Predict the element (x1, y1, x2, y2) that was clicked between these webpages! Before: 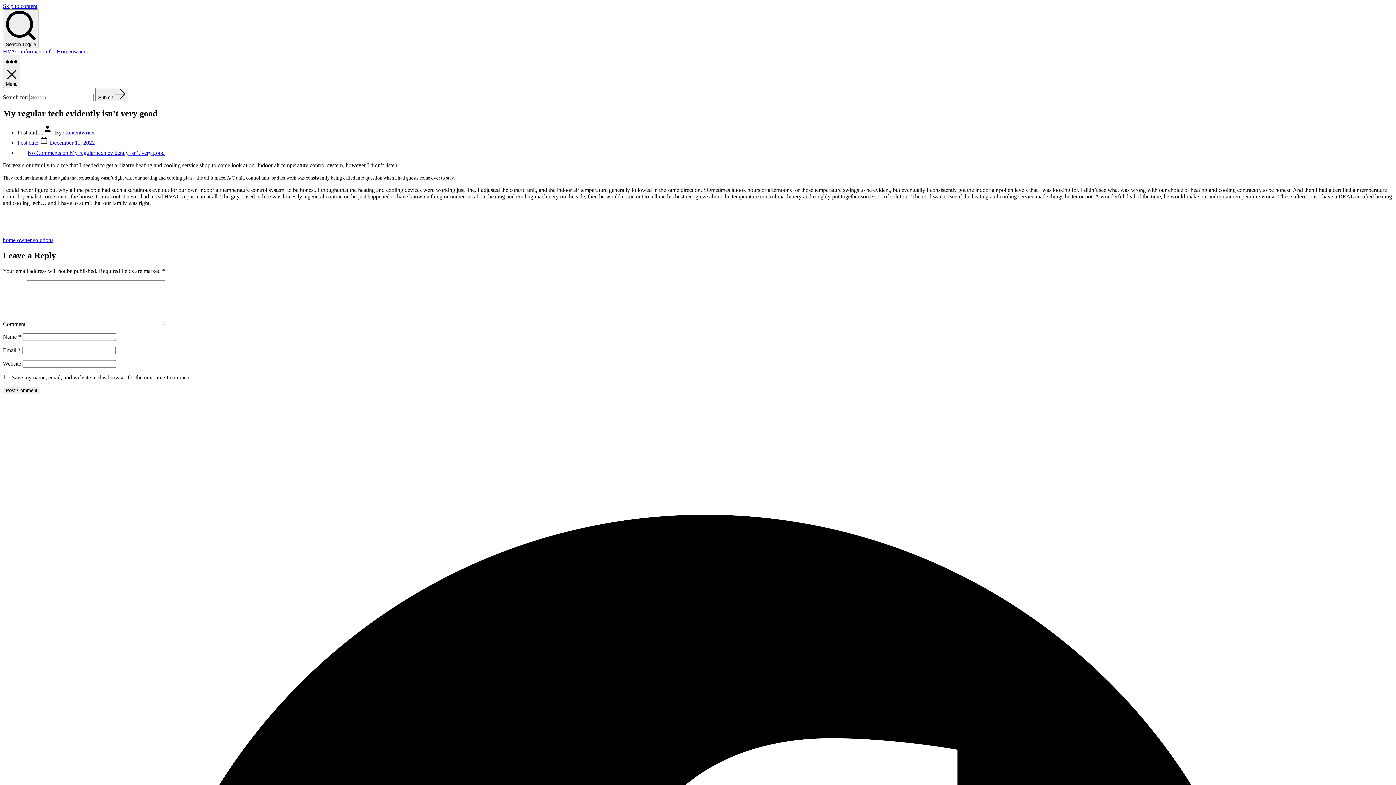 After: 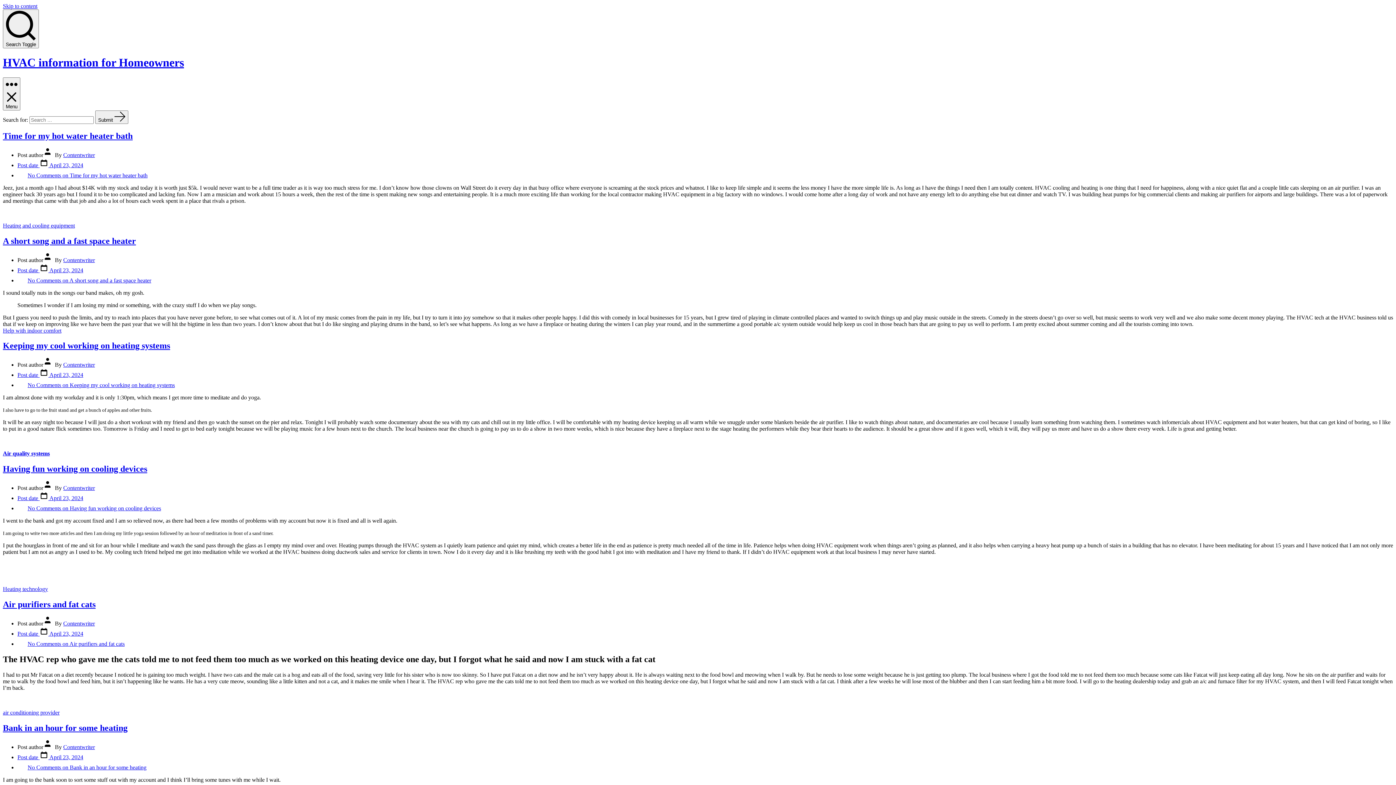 Action: bbox: (95, 88, 128, 101) label: Submit 